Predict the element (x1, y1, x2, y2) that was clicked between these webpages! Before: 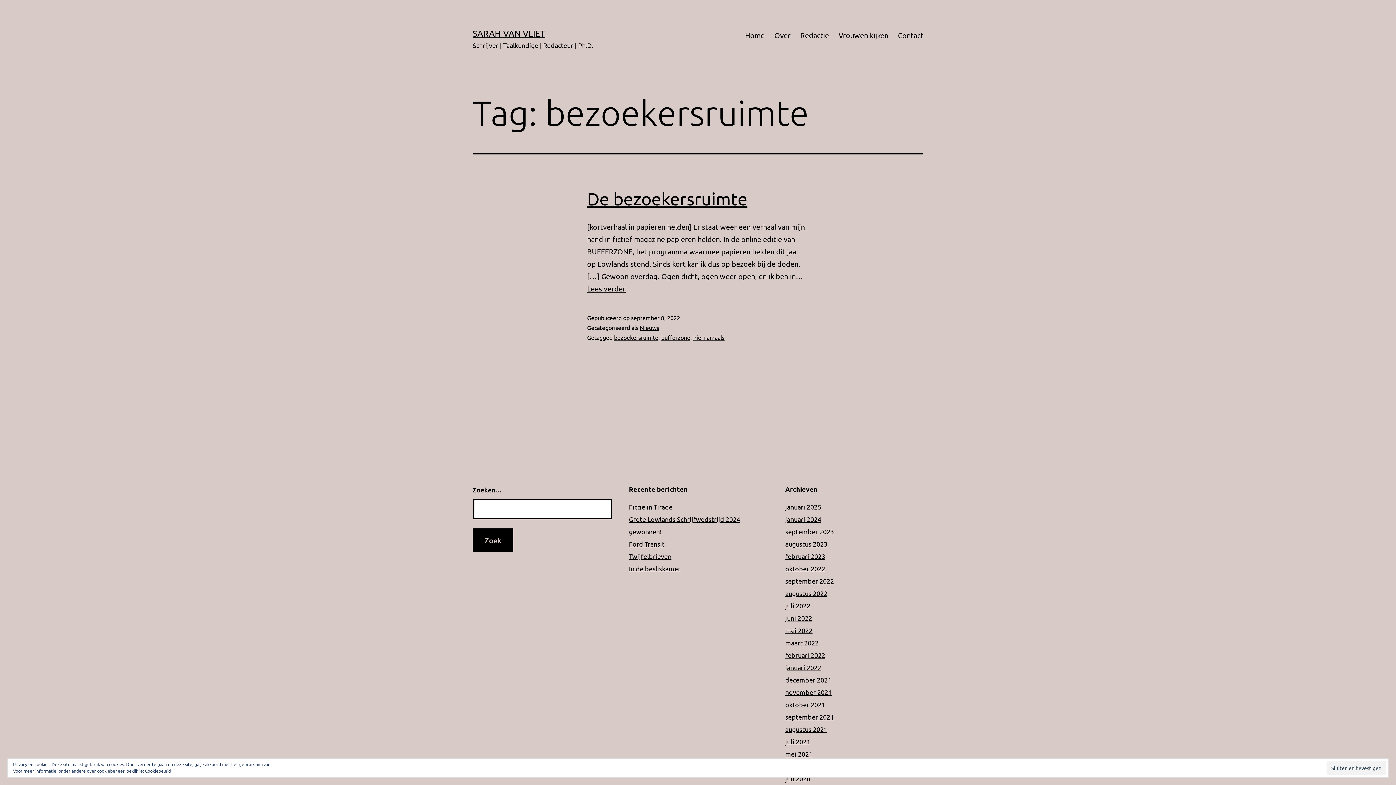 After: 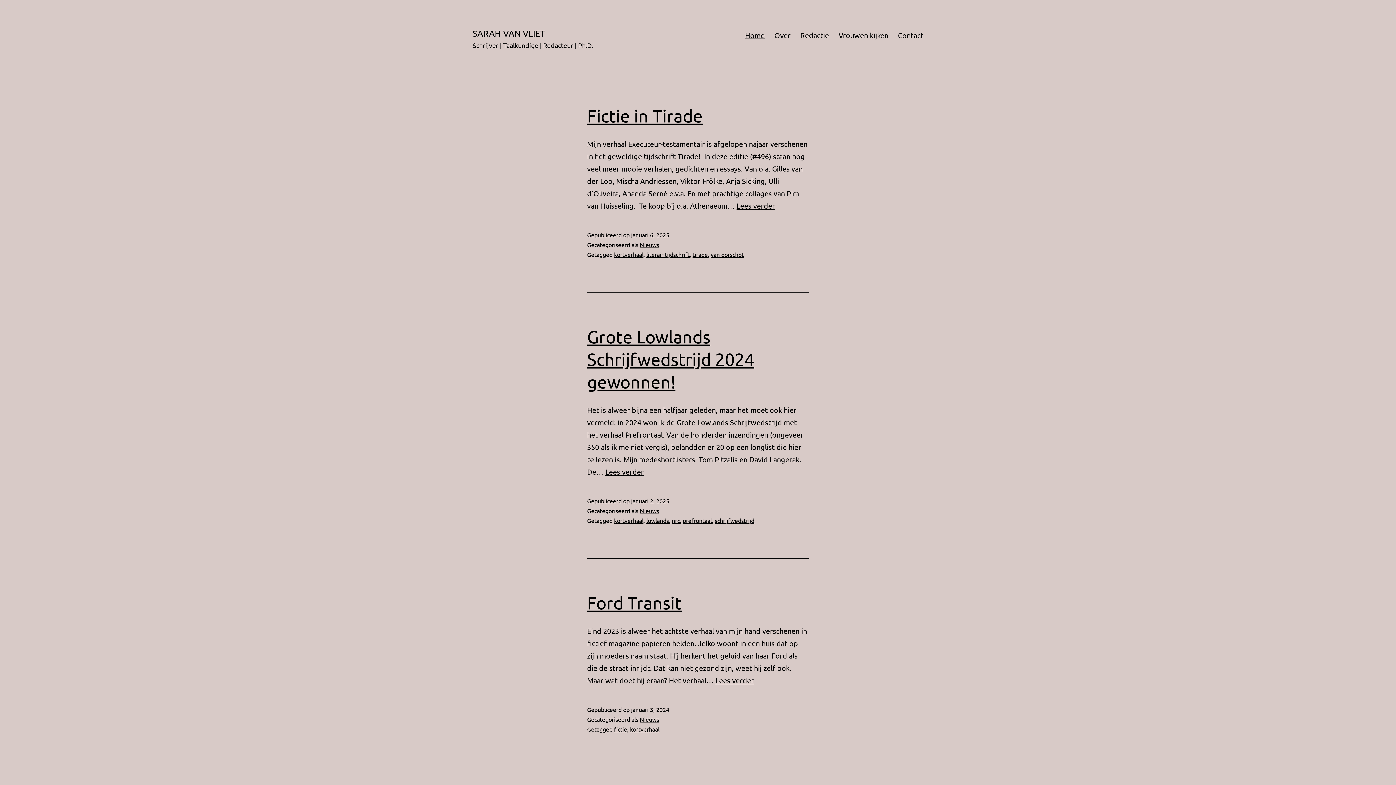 Action: label: Home bbox: (740, 26, 769, 44)